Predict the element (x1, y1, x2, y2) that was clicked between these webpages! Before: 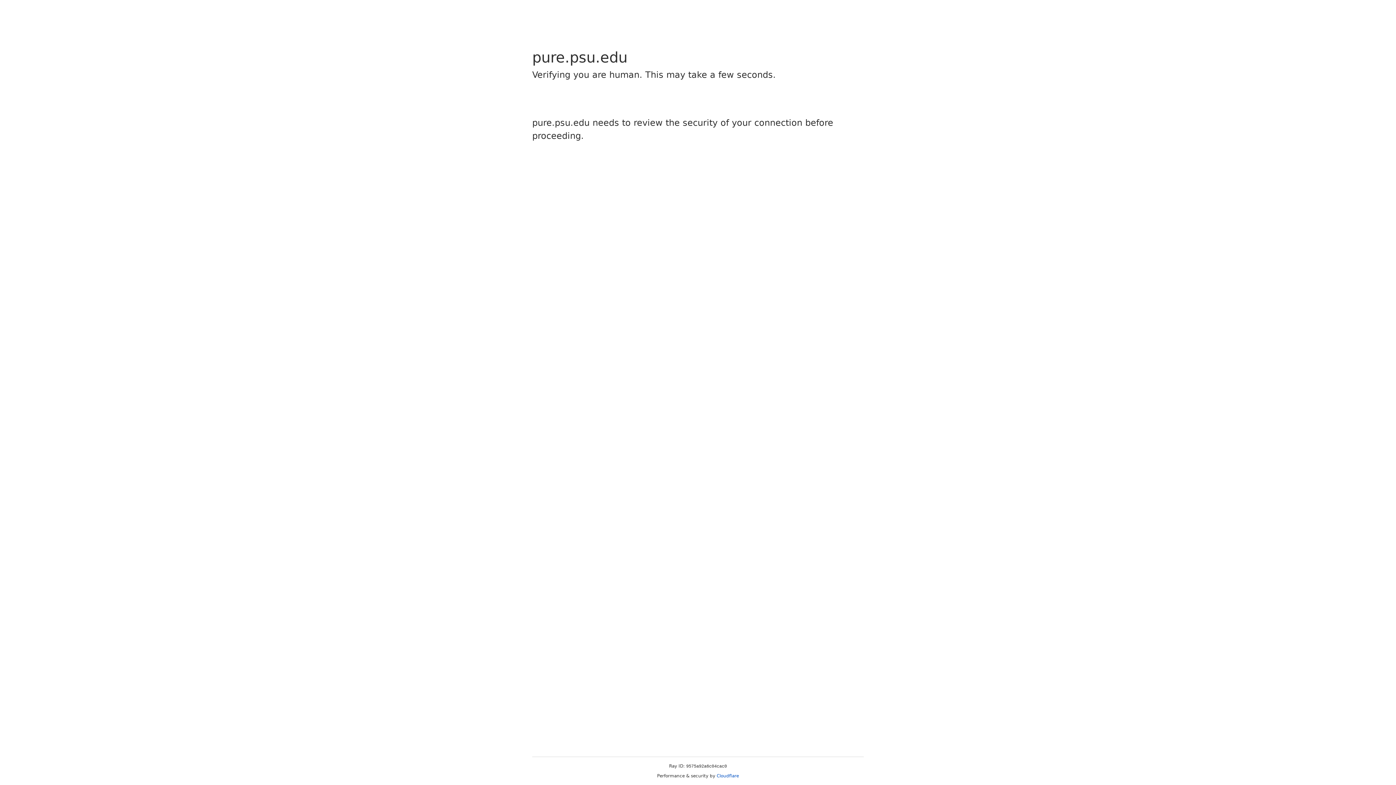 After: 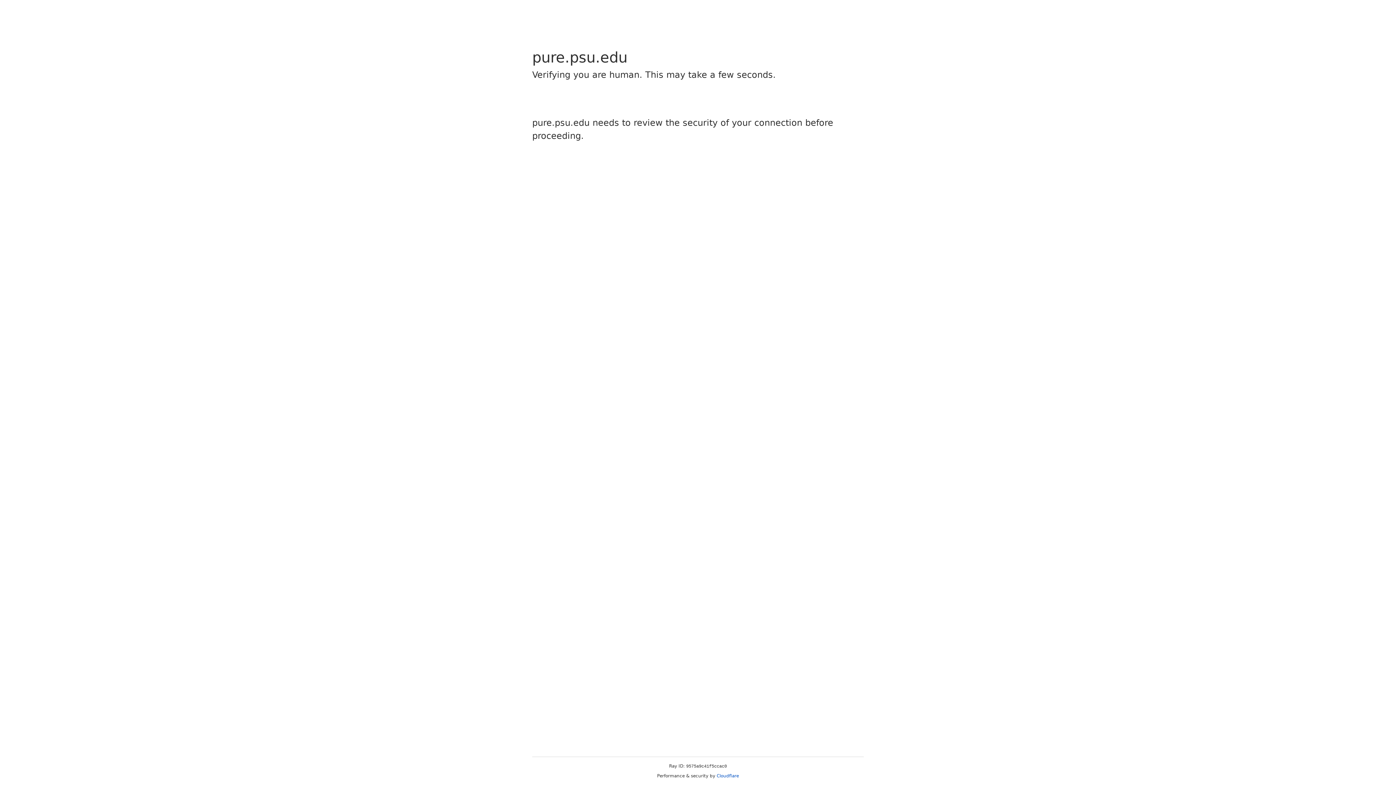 Action: label: Cloudflare bbox: (716, 773, 739, 778)